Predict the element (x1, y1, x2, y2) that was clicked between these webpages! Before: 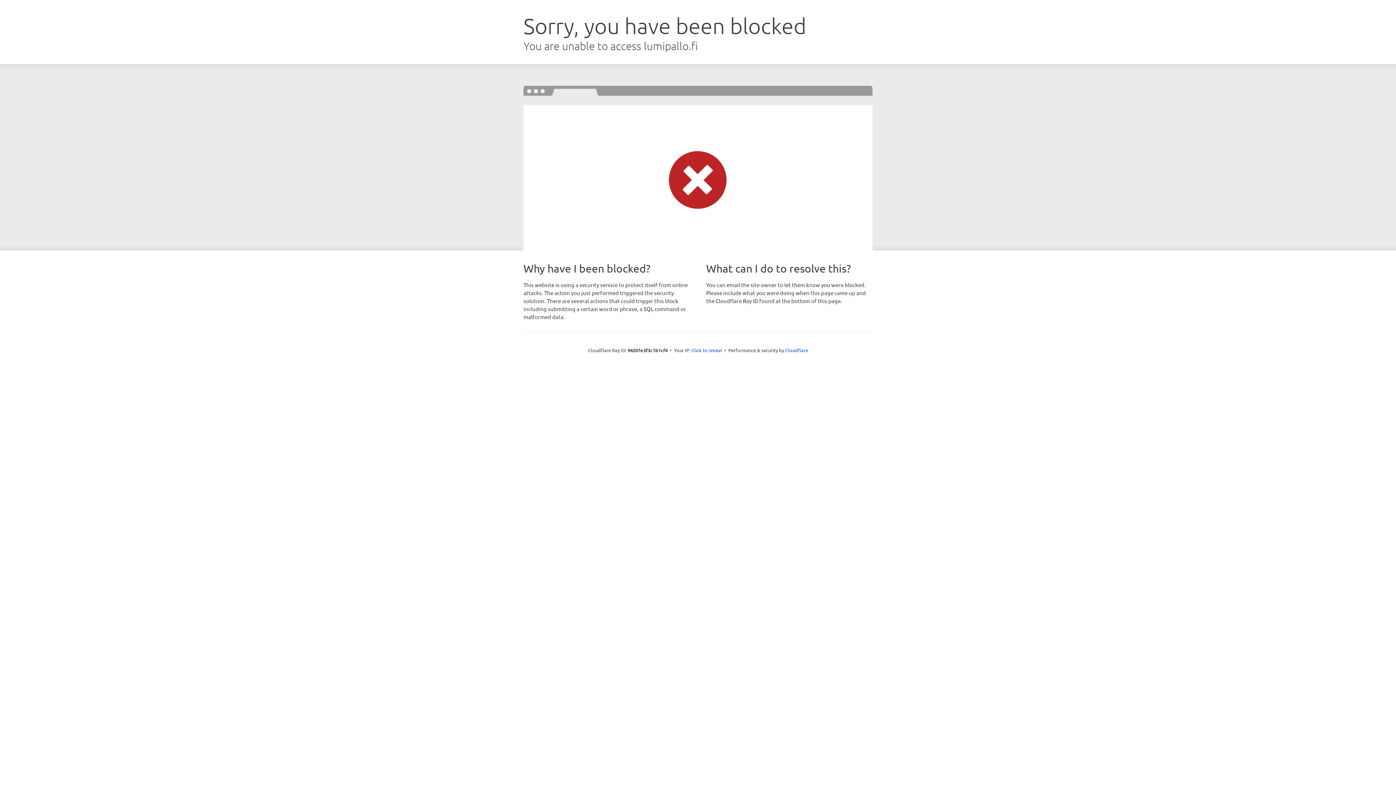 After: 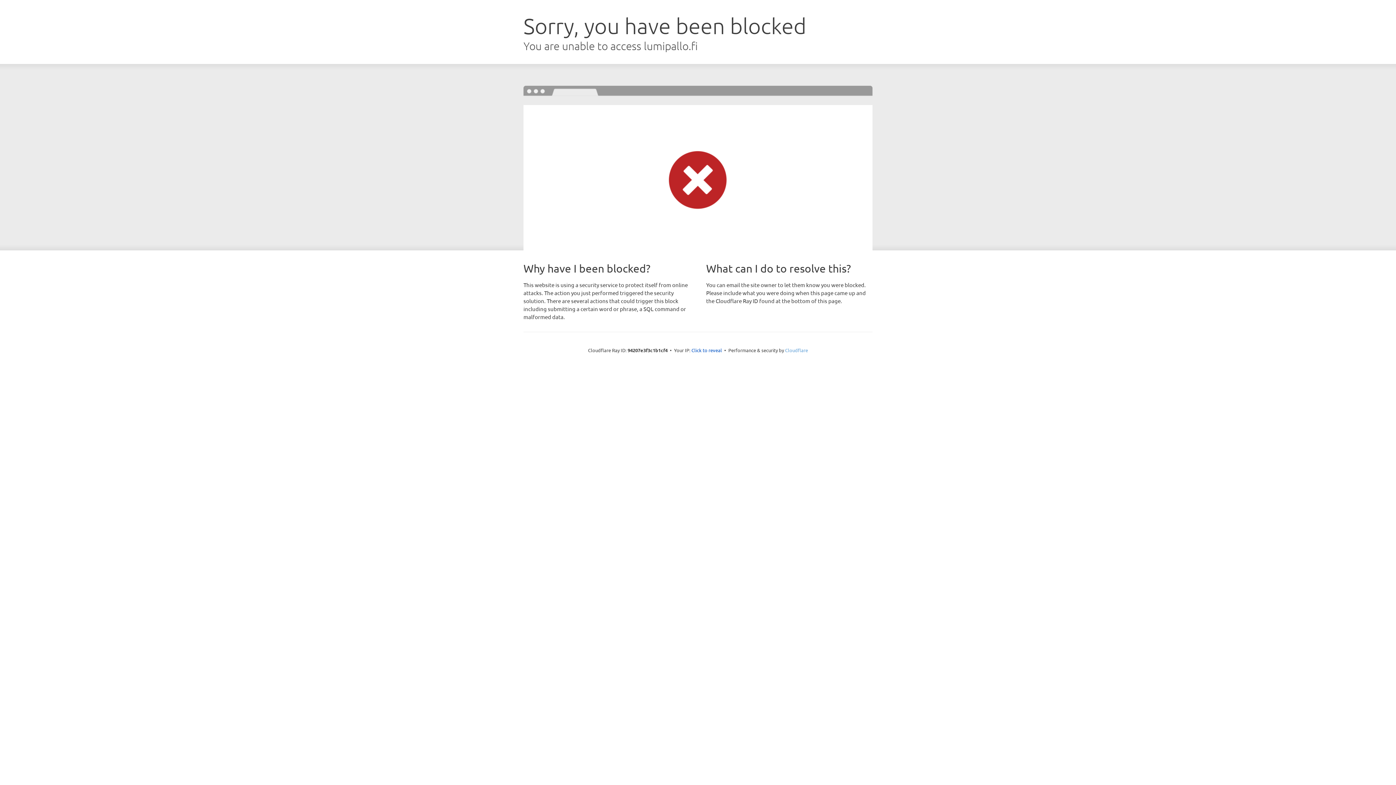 Action: label: Cloudflare bbox: (785, 347, 808, 353)